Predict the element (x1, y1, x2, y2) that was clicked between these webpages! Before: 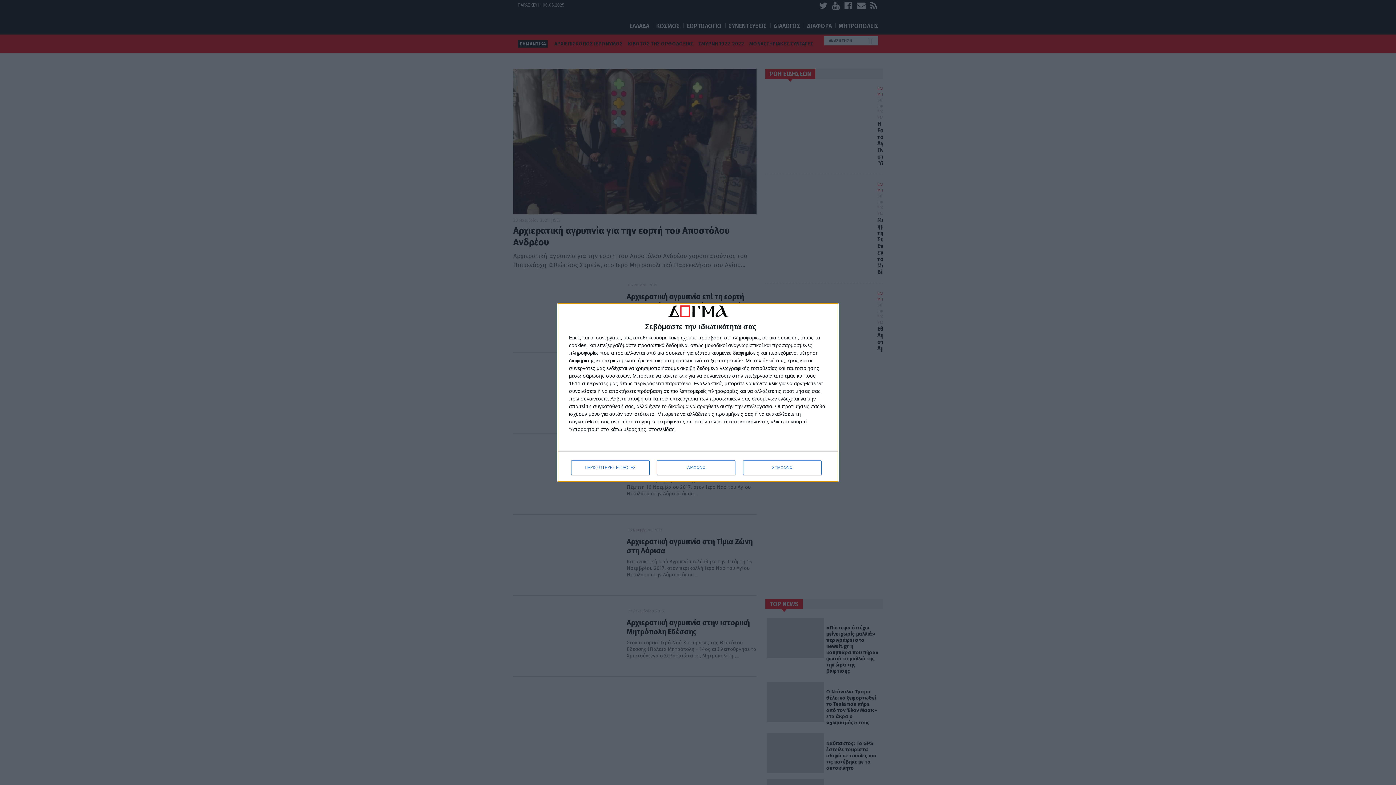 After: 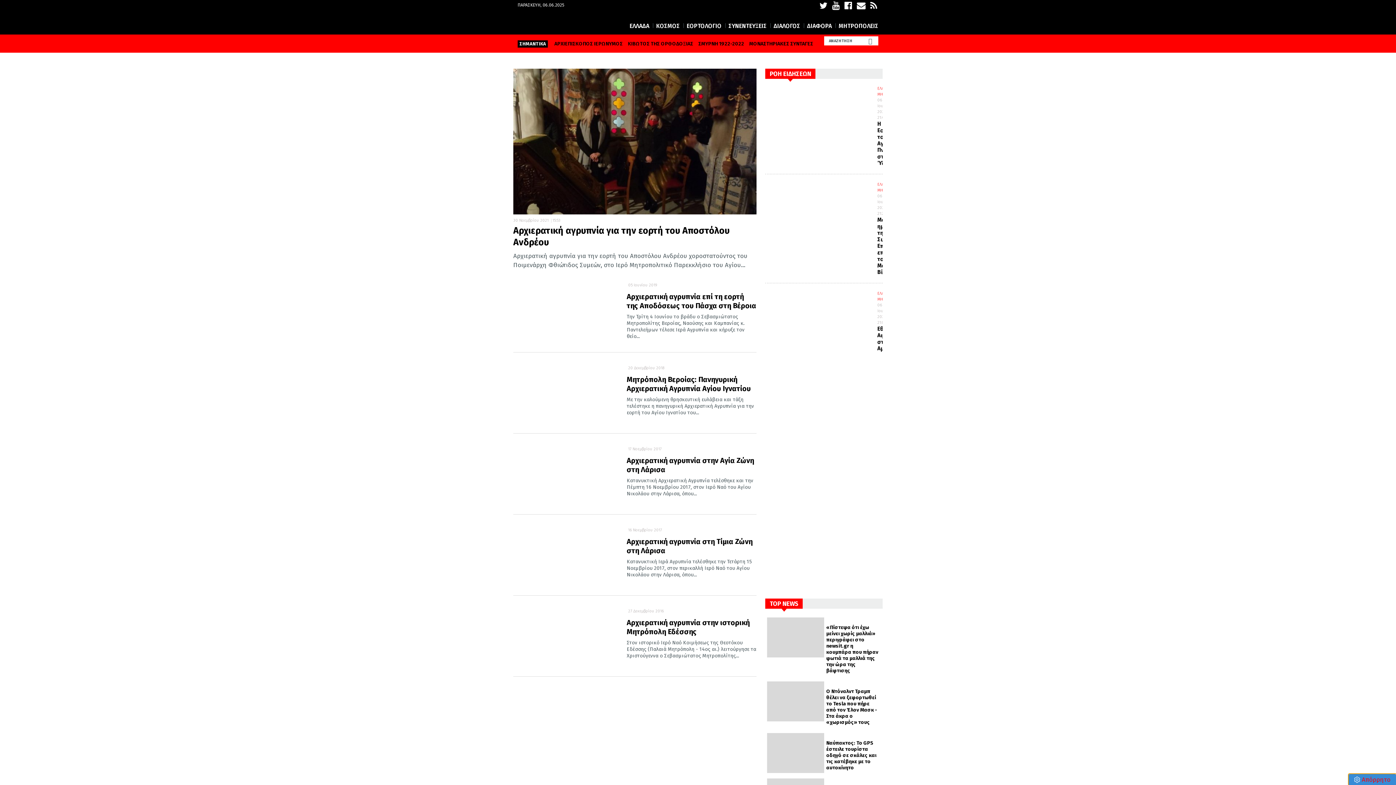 Action: bbox: (743, 460, 821, 475) label: ΣΥΜΦΩΝΩ